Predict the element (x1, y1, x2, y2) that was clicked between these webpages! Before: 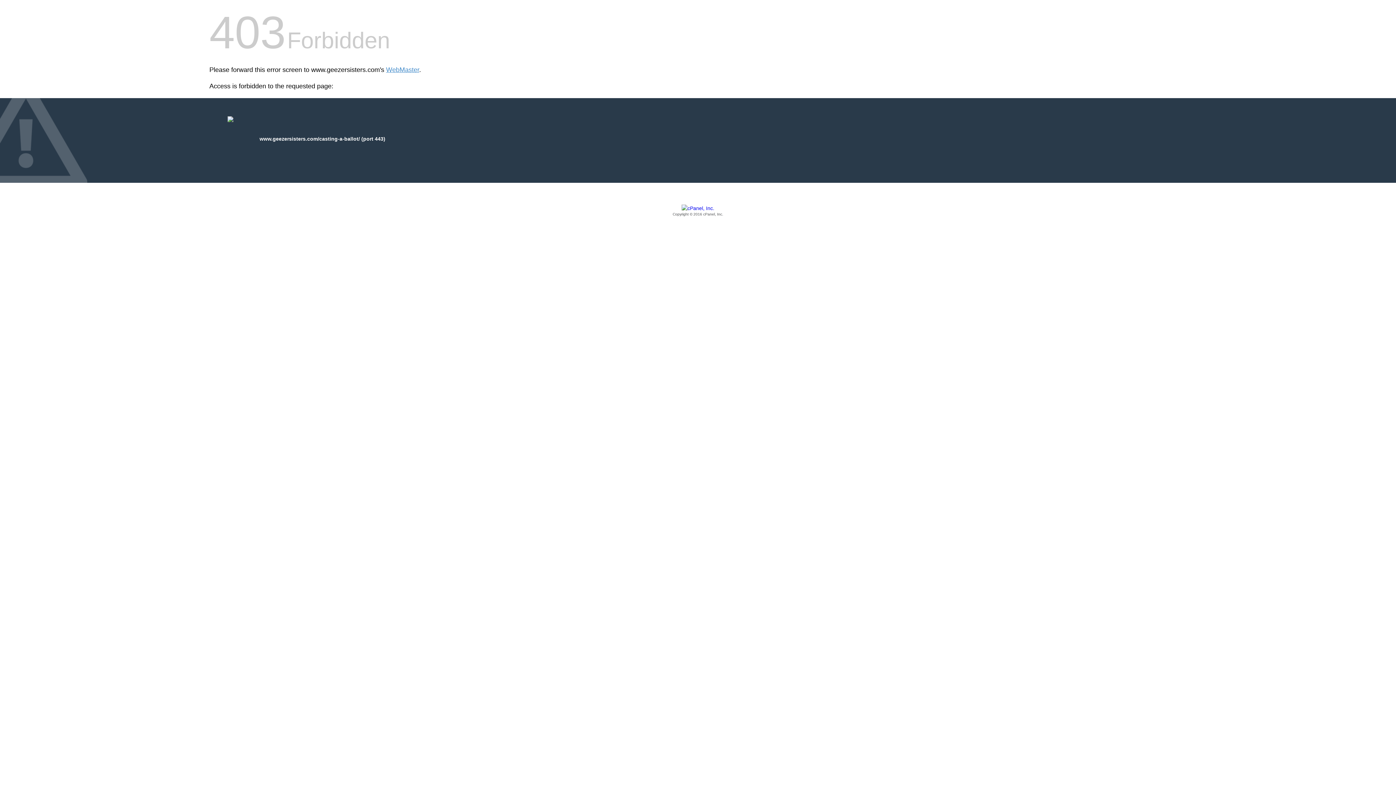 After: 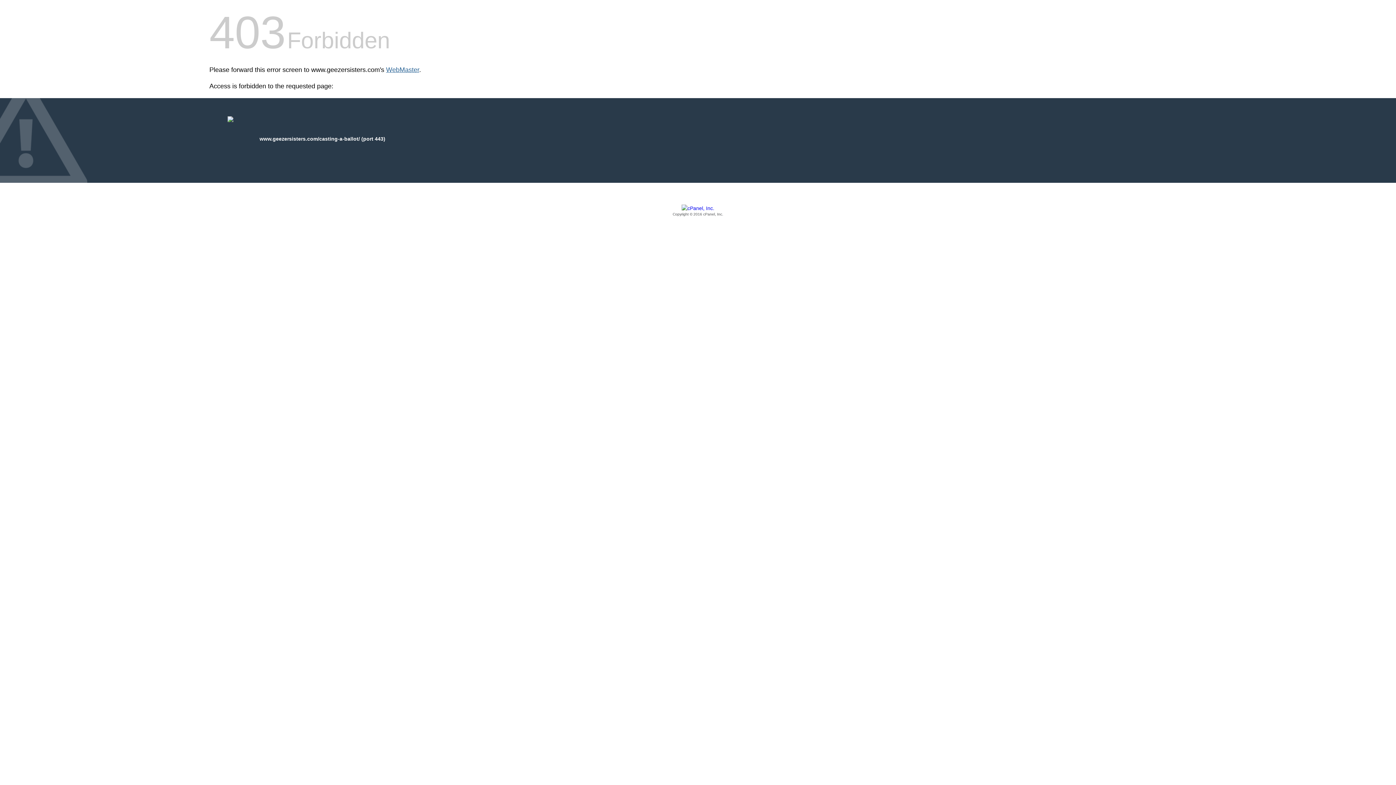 Action: bbox: (386, 66, 419, 73) label: WebMaster